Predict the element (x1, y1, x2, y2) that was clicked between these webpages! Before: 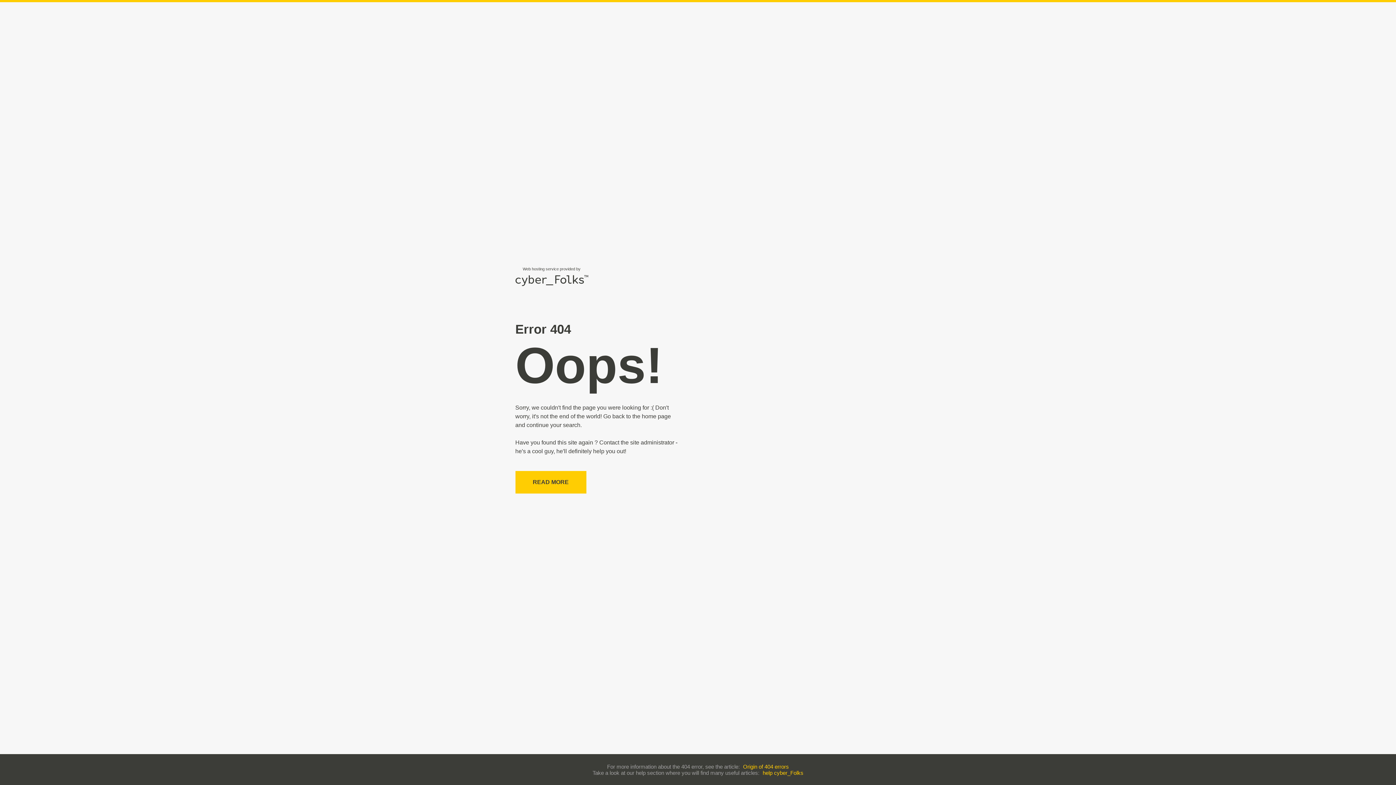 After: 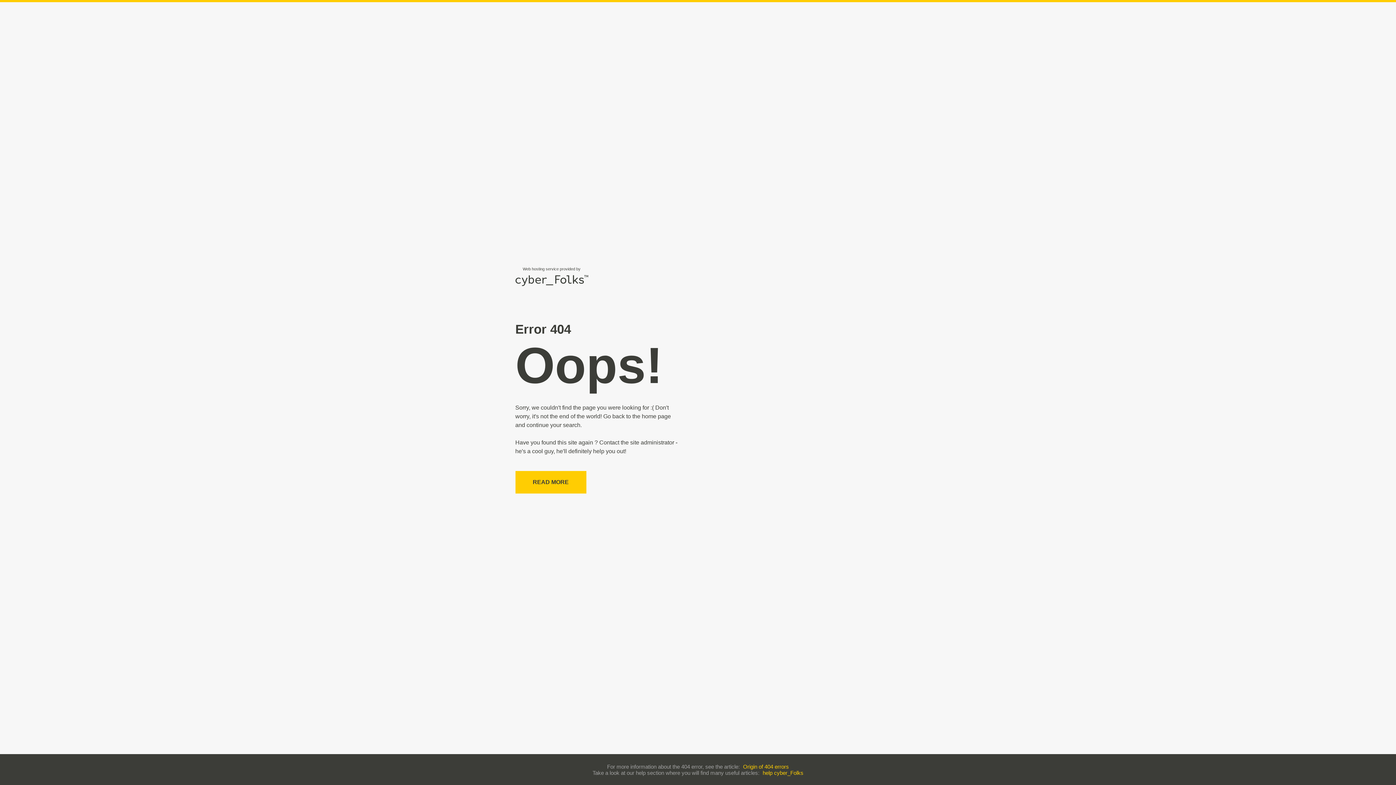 Action: bbox: (762, 770, 803, 776) label: help cyber_Folks